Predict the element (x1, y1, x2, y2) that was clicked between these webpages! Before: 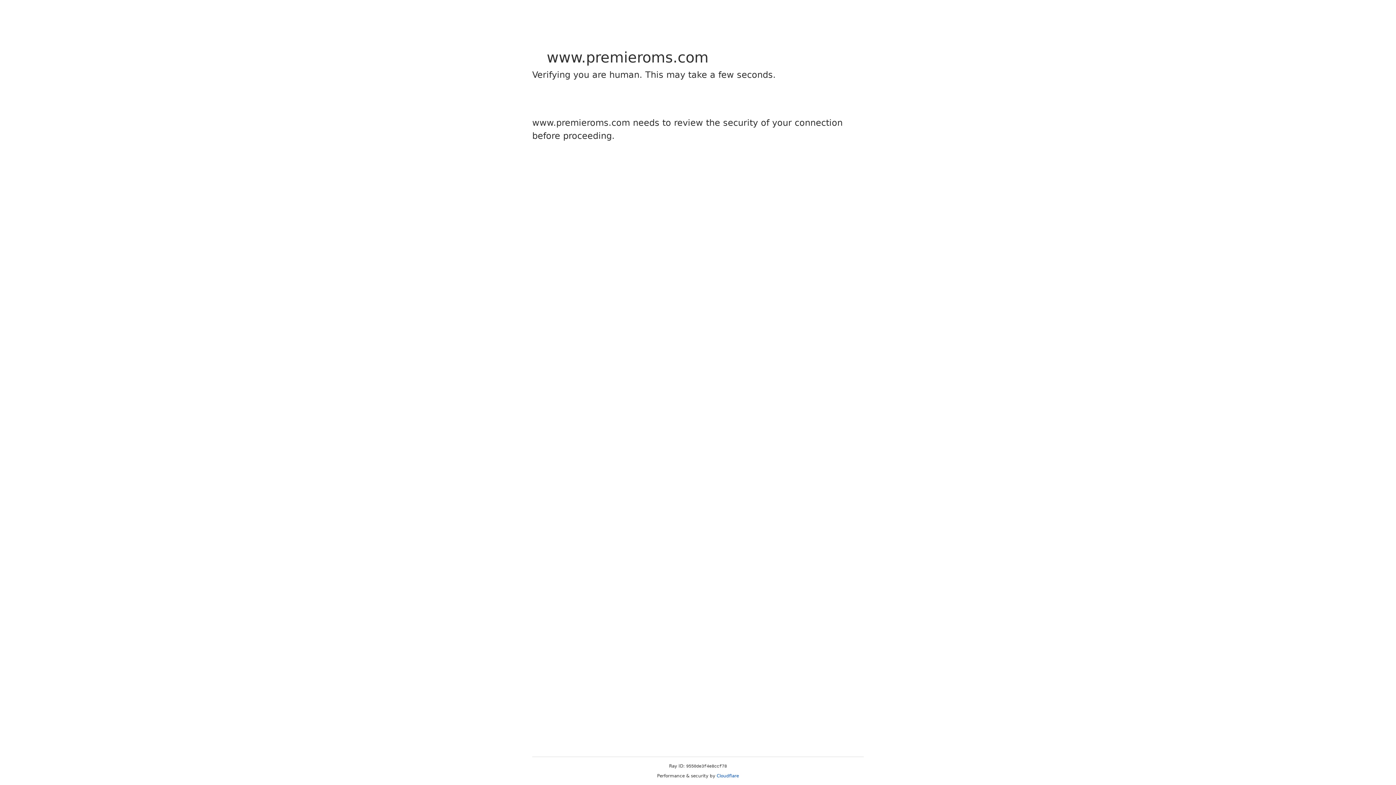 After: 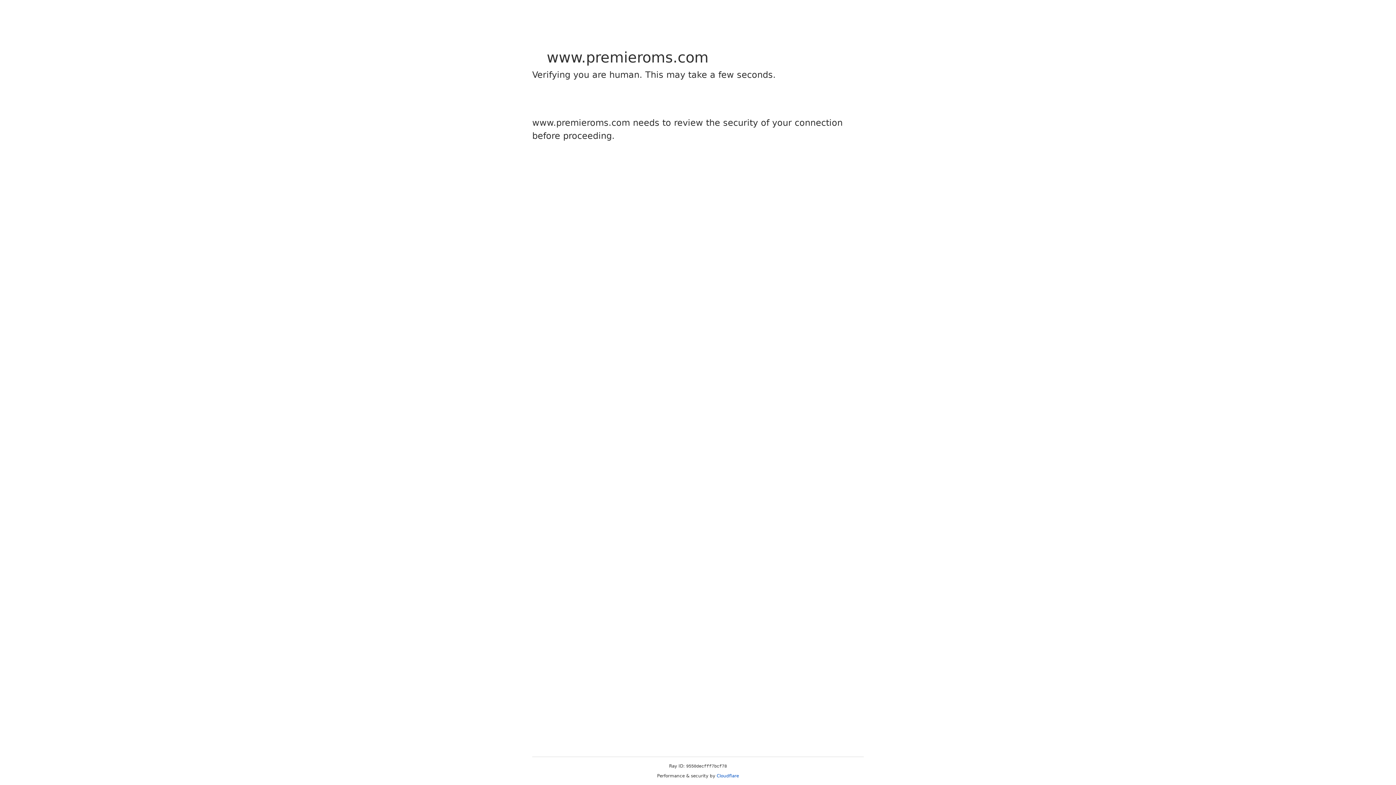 Action: label: Cloudflare bbox: (716, 773, 739, 778)